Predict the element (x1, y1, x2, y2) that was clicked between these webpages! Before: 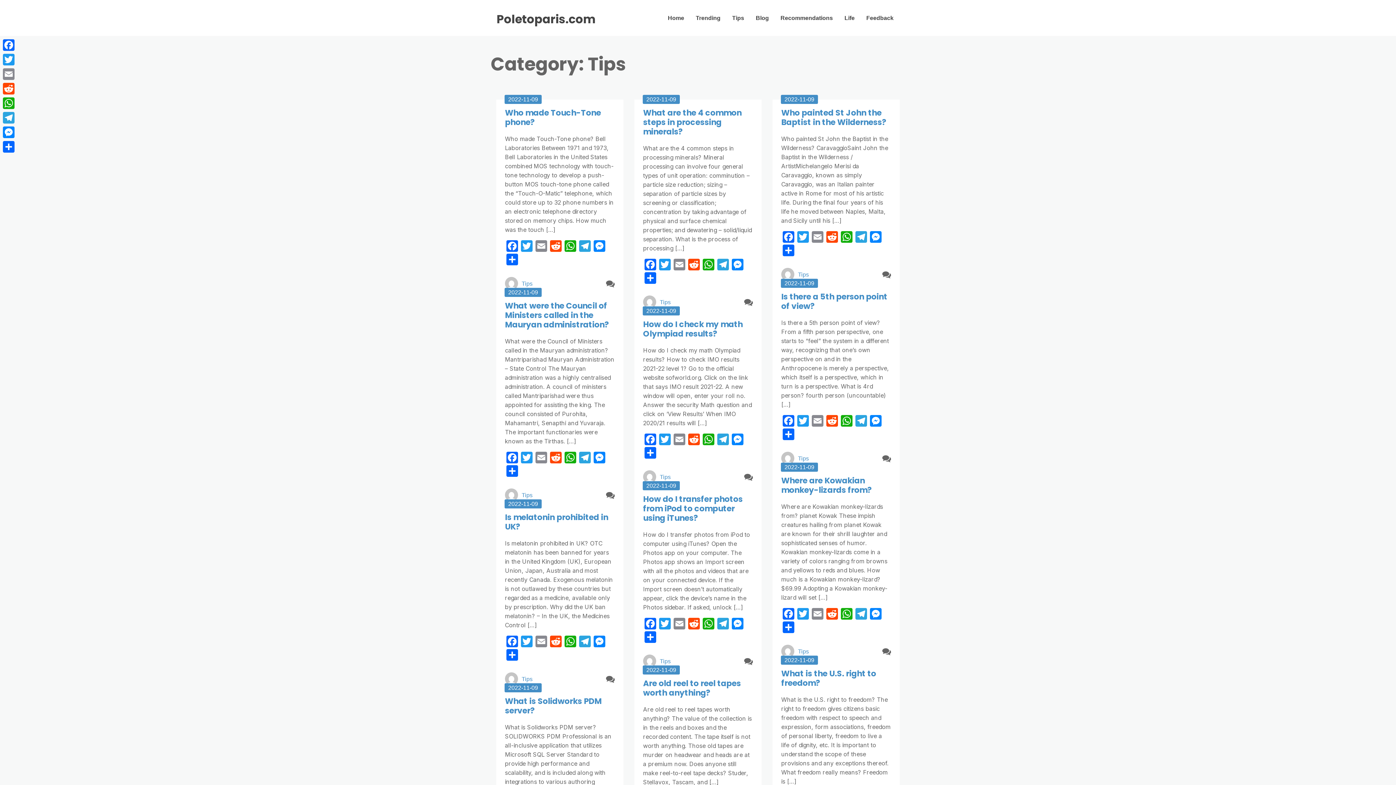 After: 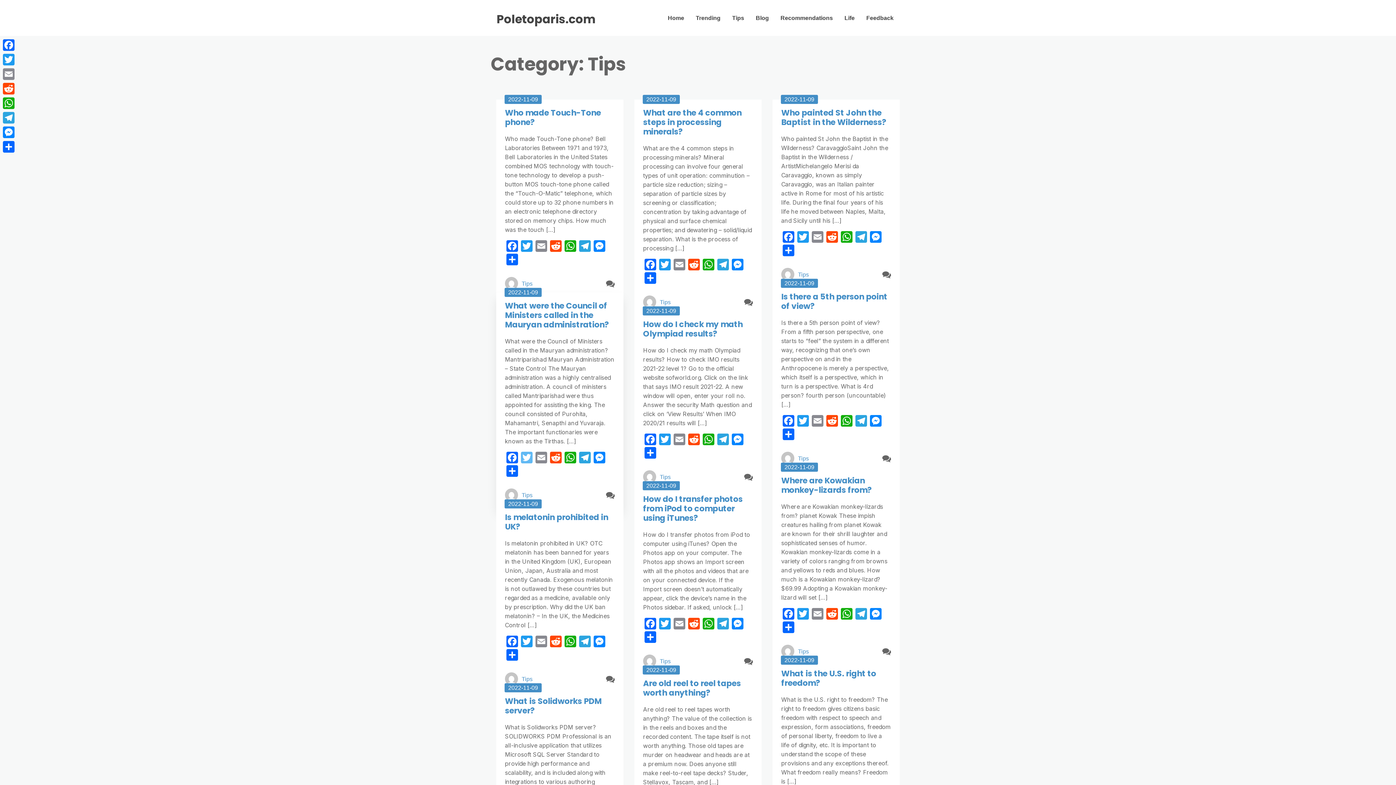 Action: label: Twitter bbox: (519, 452, 534, 465)